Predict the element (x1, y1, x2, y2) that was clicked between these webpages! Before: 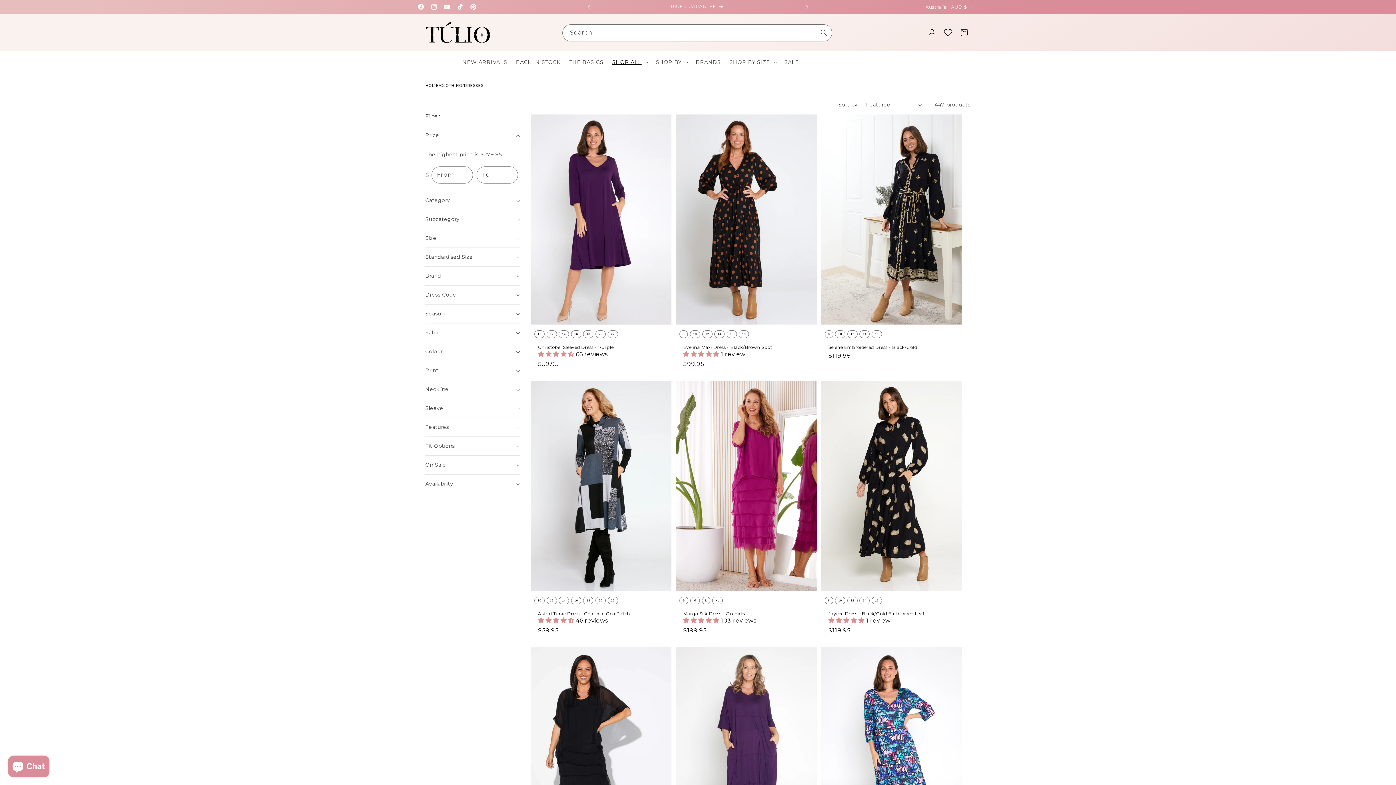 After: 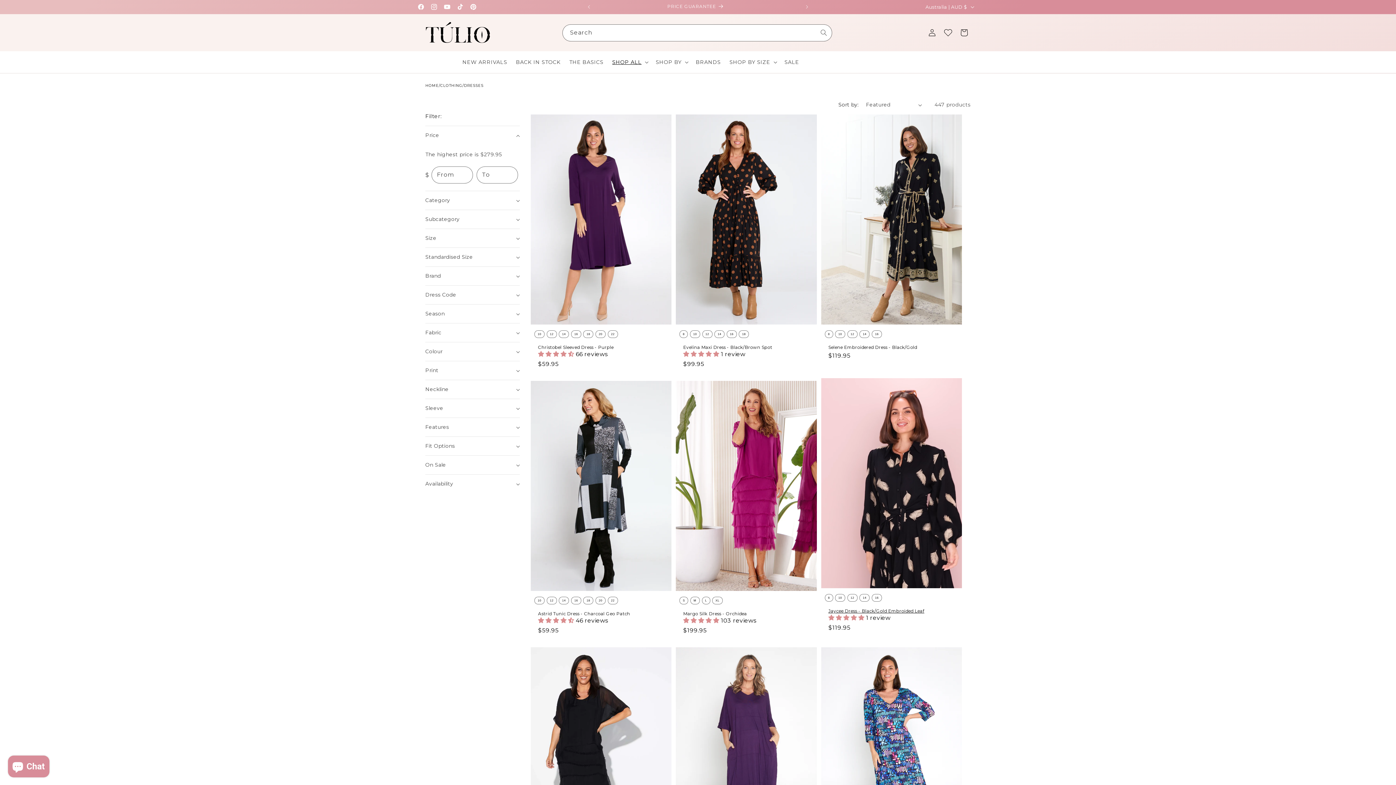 Action: label: 14 bbox: (859, 597, 869, 604)